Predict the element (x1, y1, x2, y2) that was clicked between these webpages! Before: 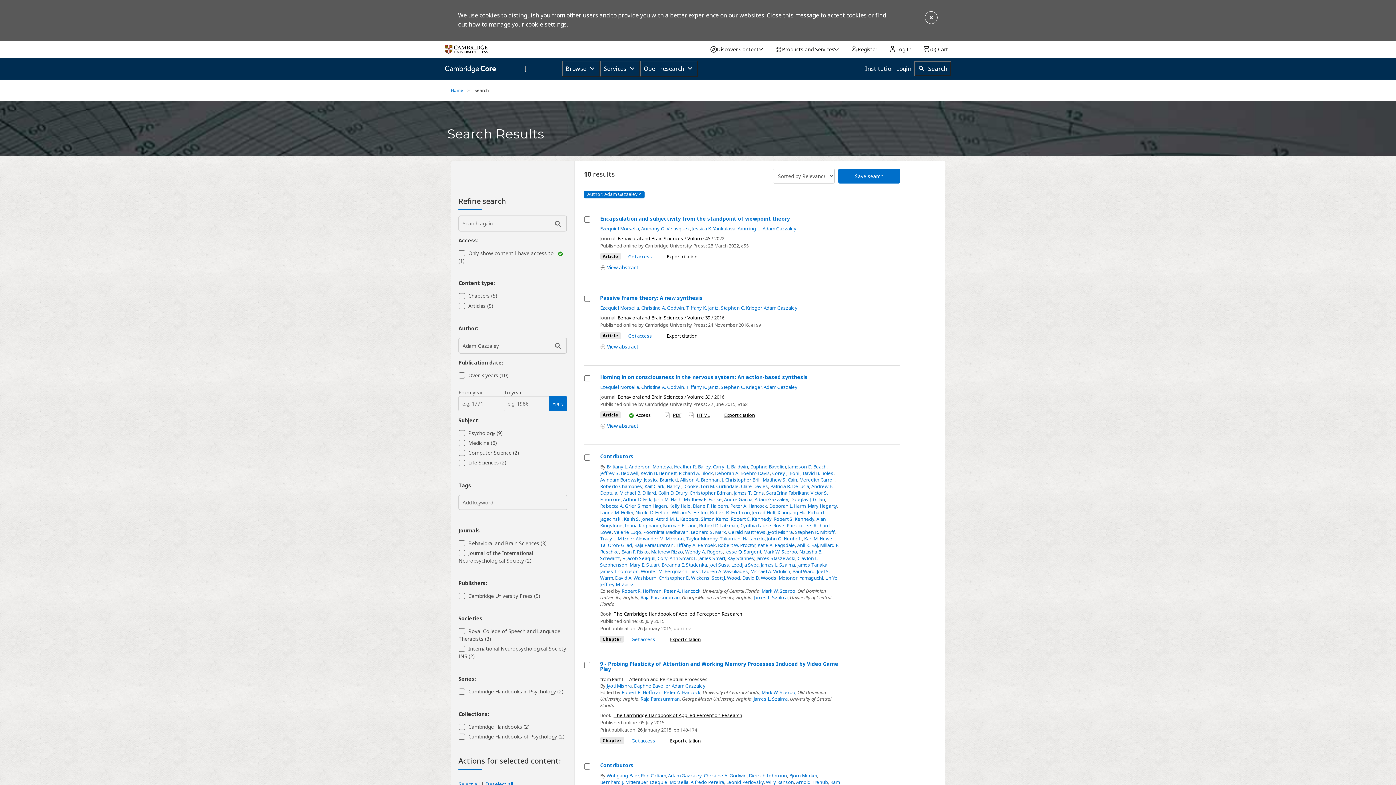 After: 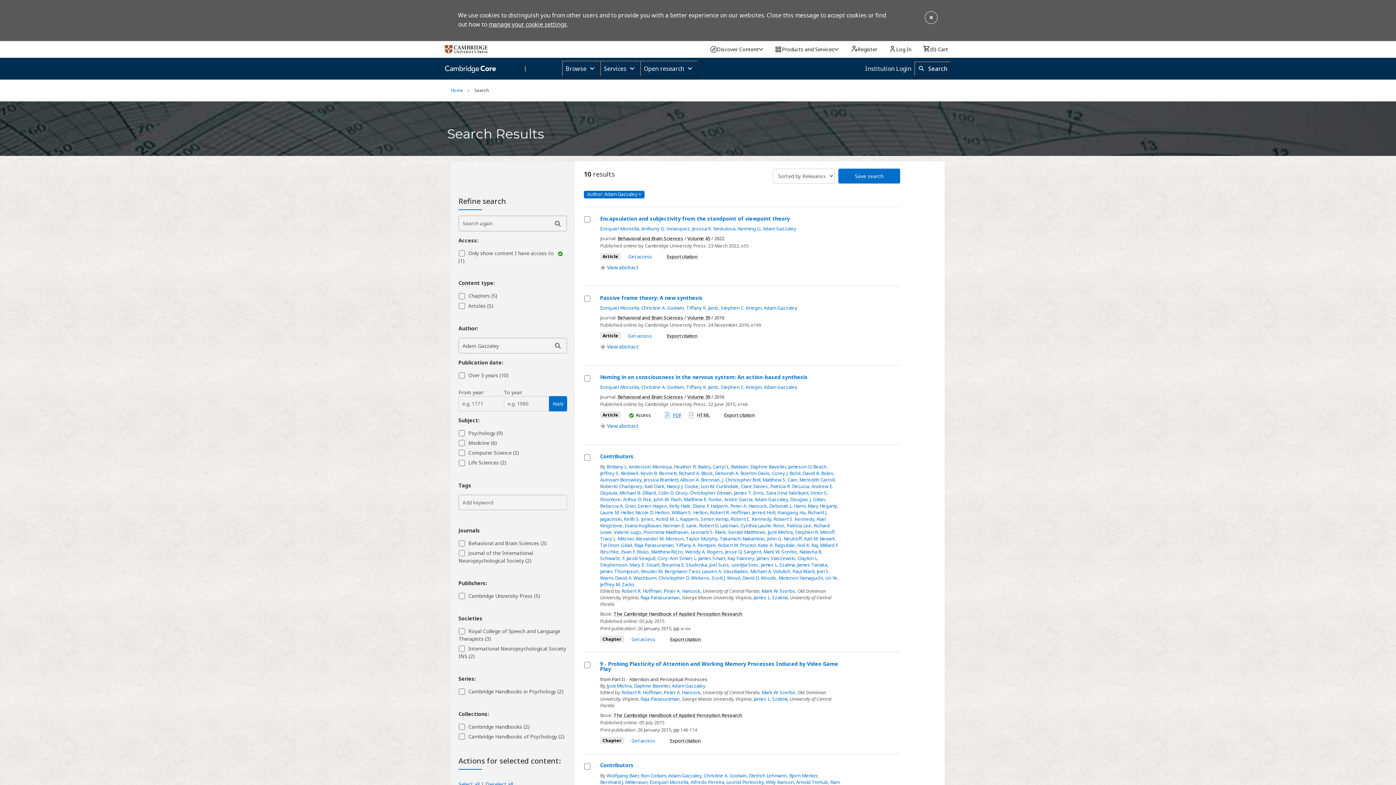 Action: label: Download PDF for Homing in on consciousness in the nervous system: An action-based synthesis [Opens in a new window] bbox: (664, 412, 681, 418)